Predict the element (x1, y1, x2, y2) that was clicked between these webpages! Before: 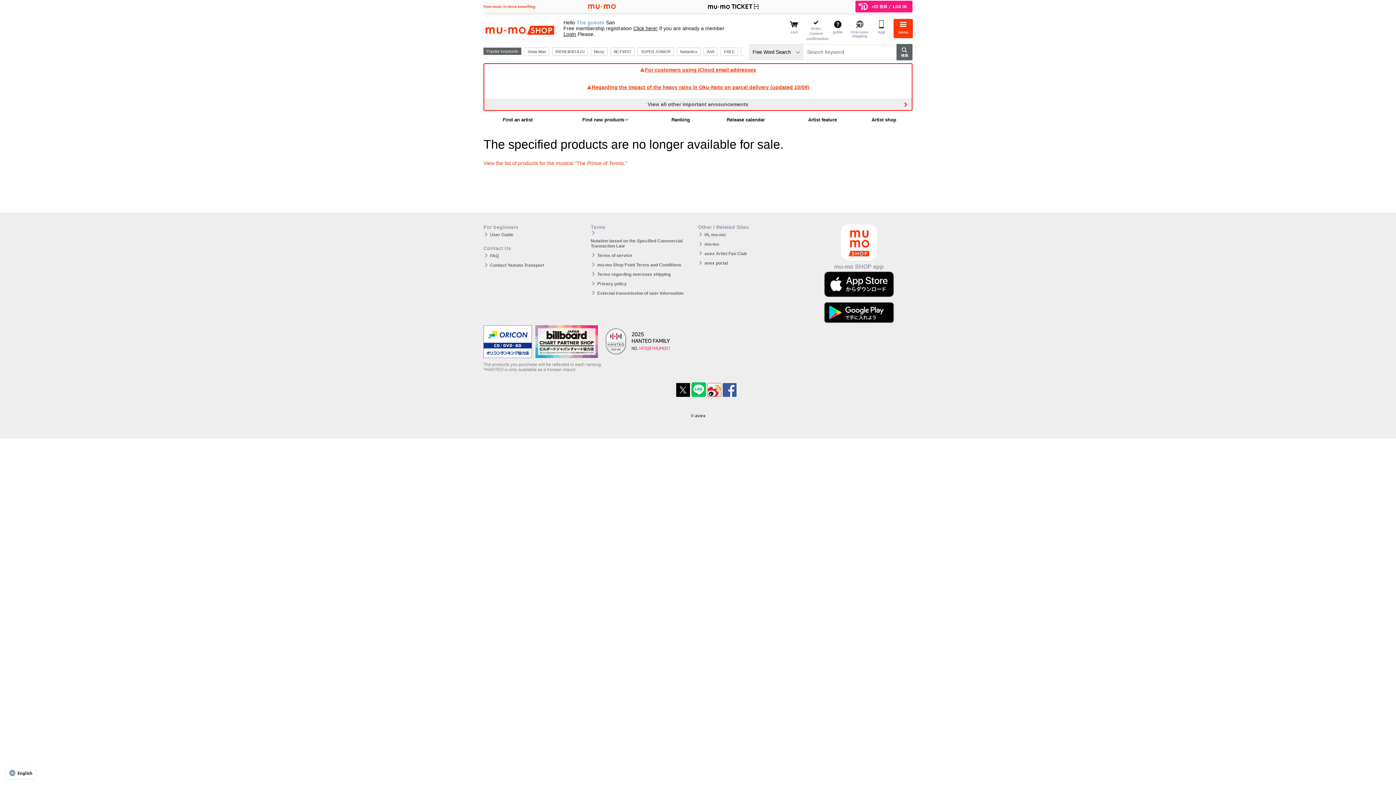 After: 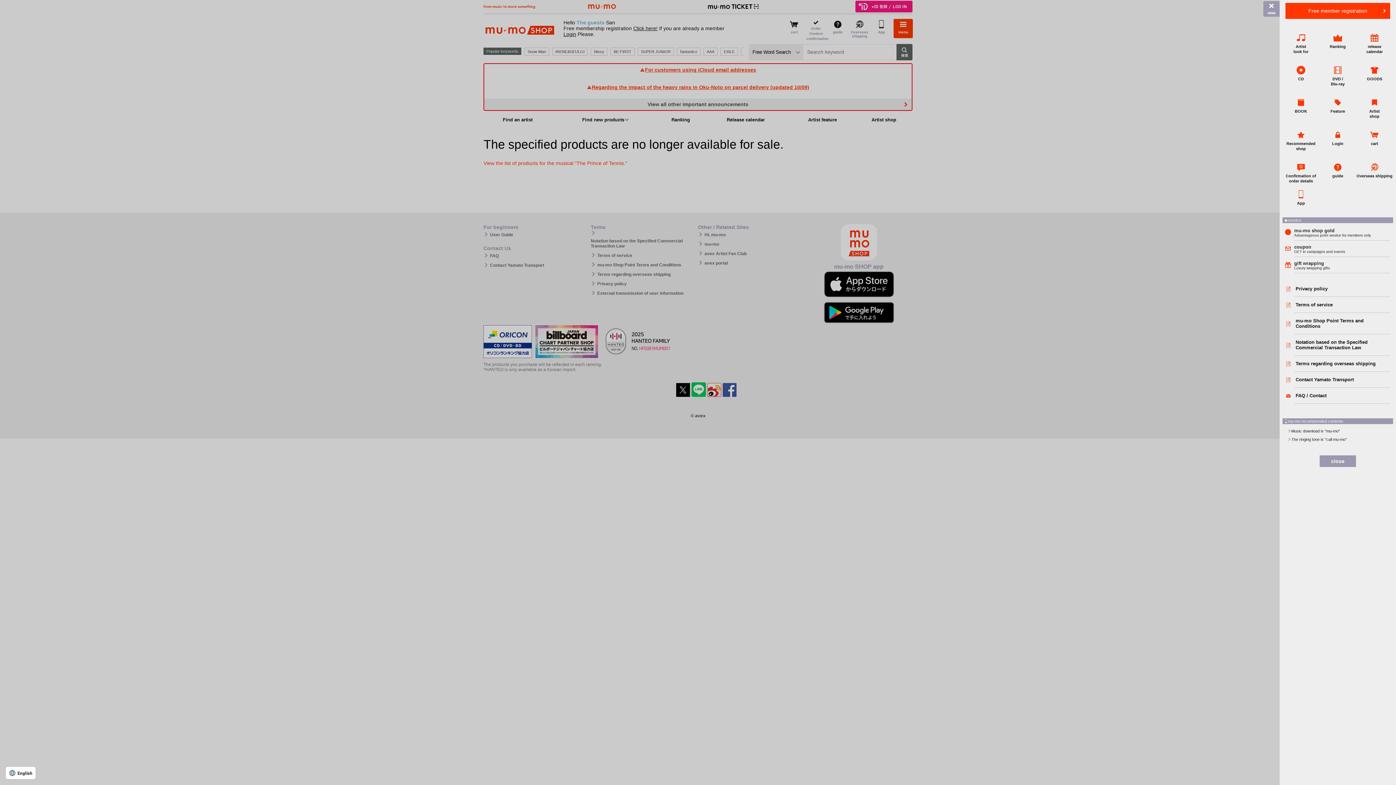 Action: bbox: (893, 18, 913, 34) label: menu